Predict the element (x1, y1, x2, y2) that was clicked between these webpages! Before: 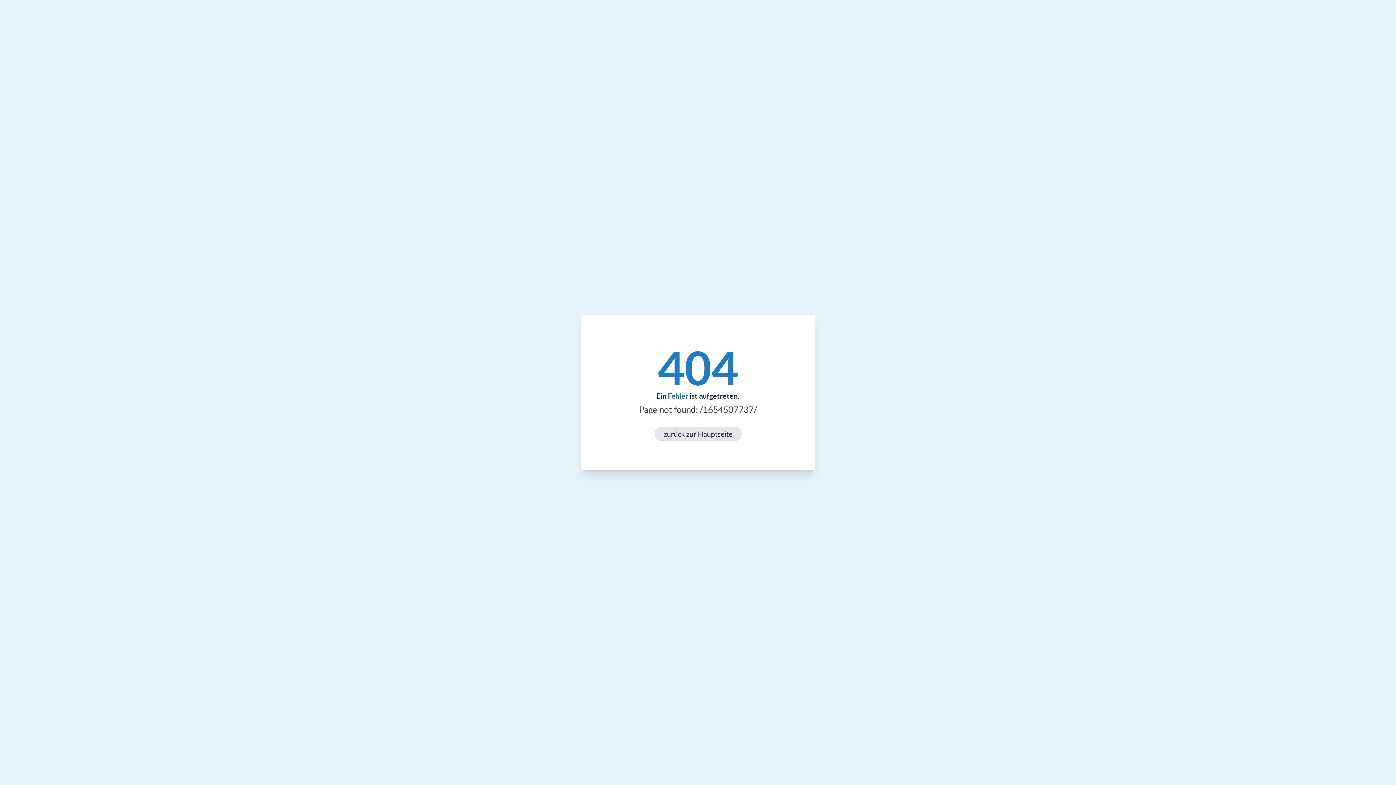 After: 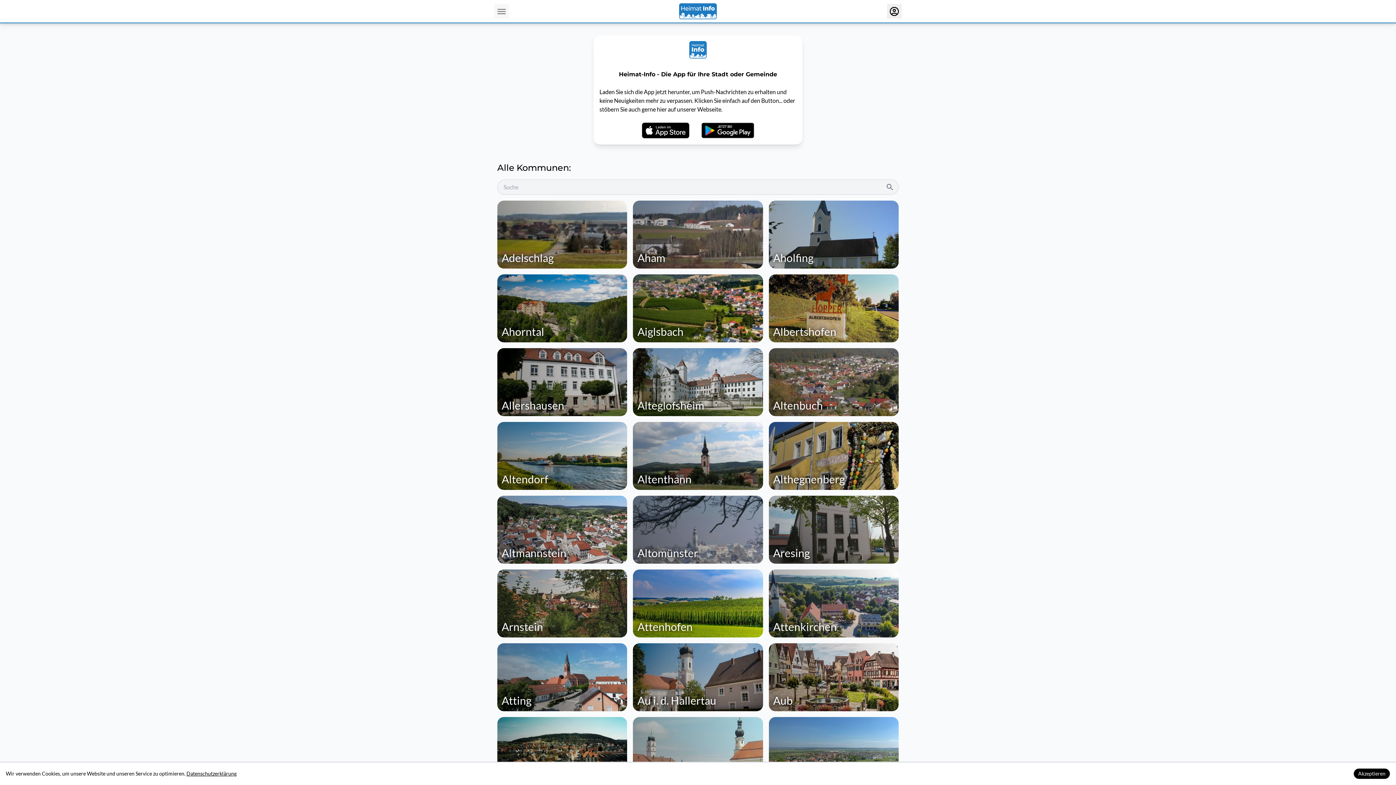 Action: bbox: (654, 427, 741, 441) label: zurück zur Hauptseite